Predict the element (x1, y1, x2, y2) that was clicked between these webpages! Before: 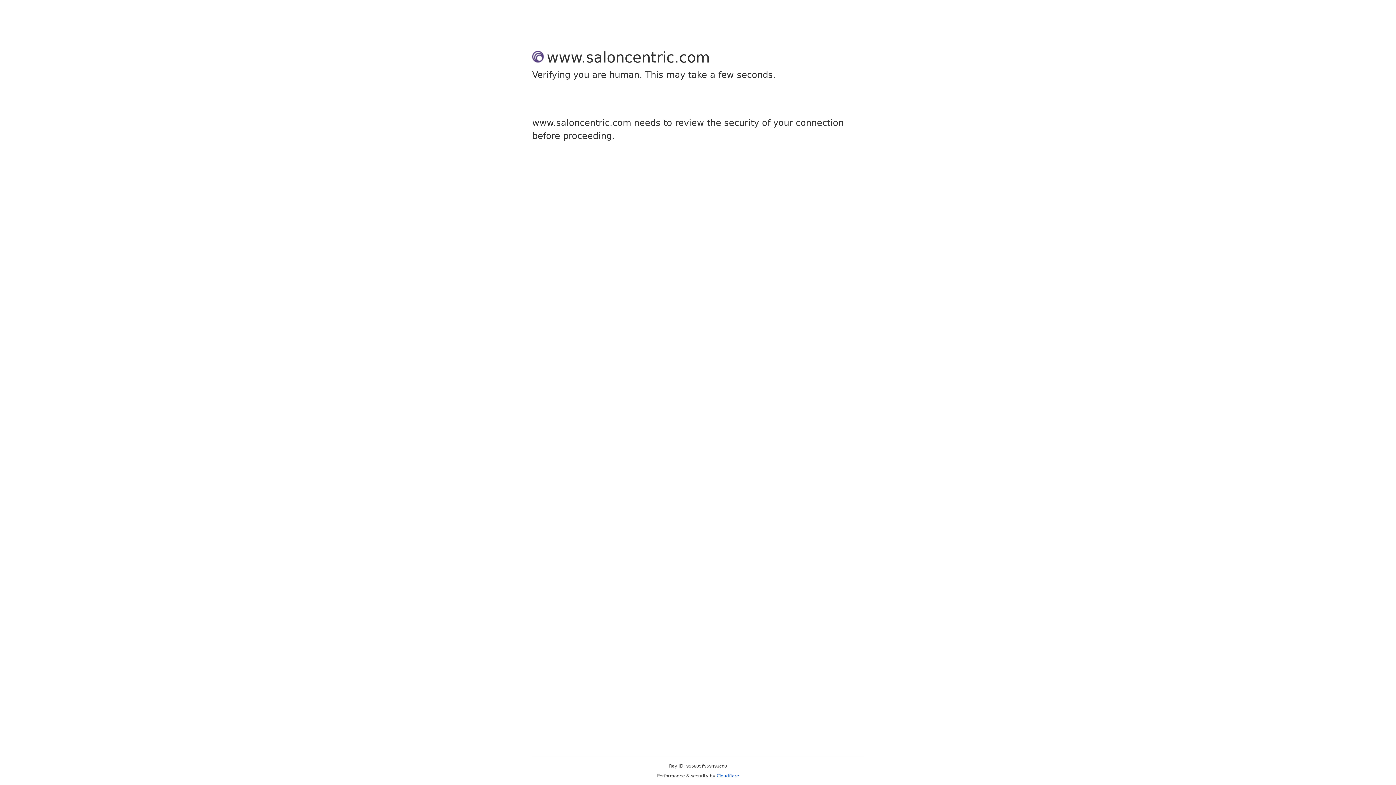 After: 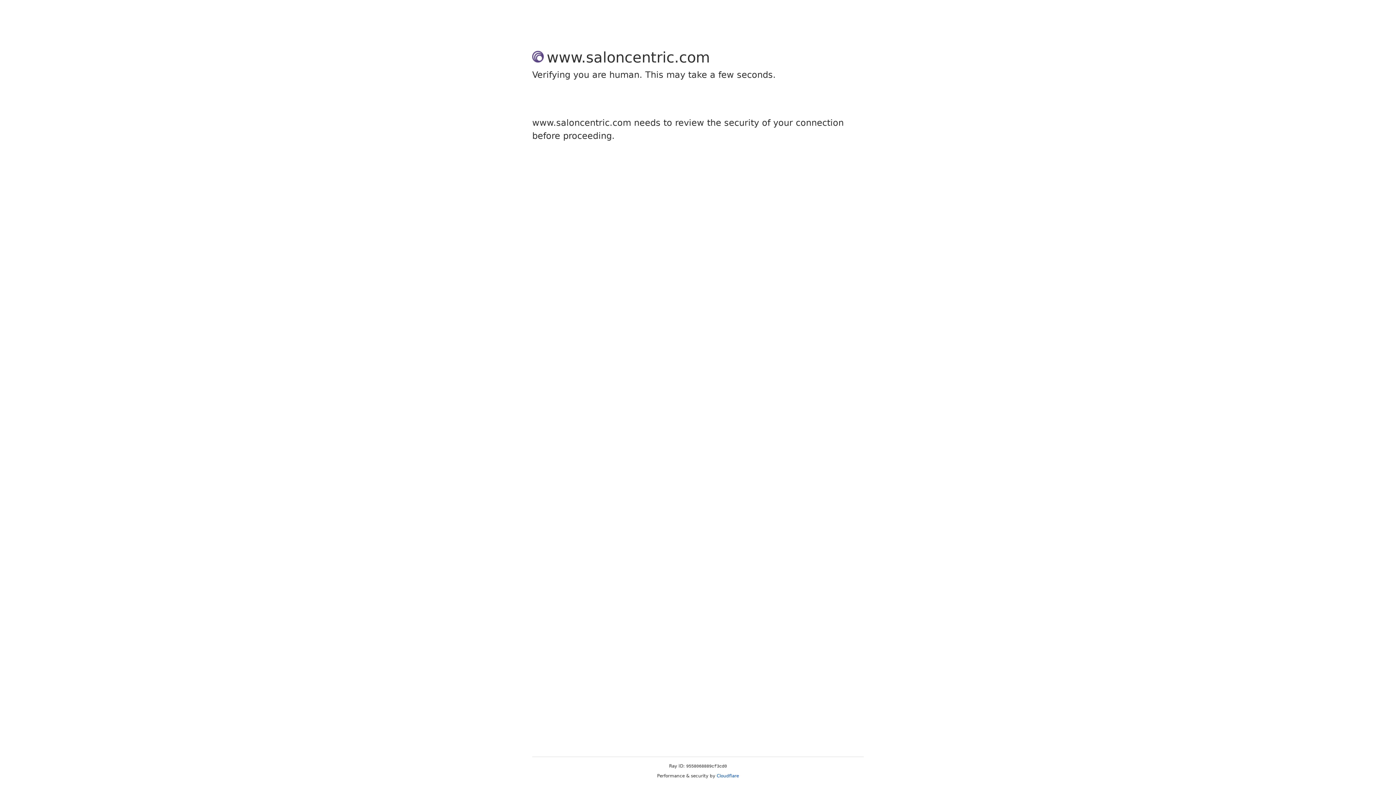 Action: bbox: (716, 773, 739, 778) label: Cloudflare